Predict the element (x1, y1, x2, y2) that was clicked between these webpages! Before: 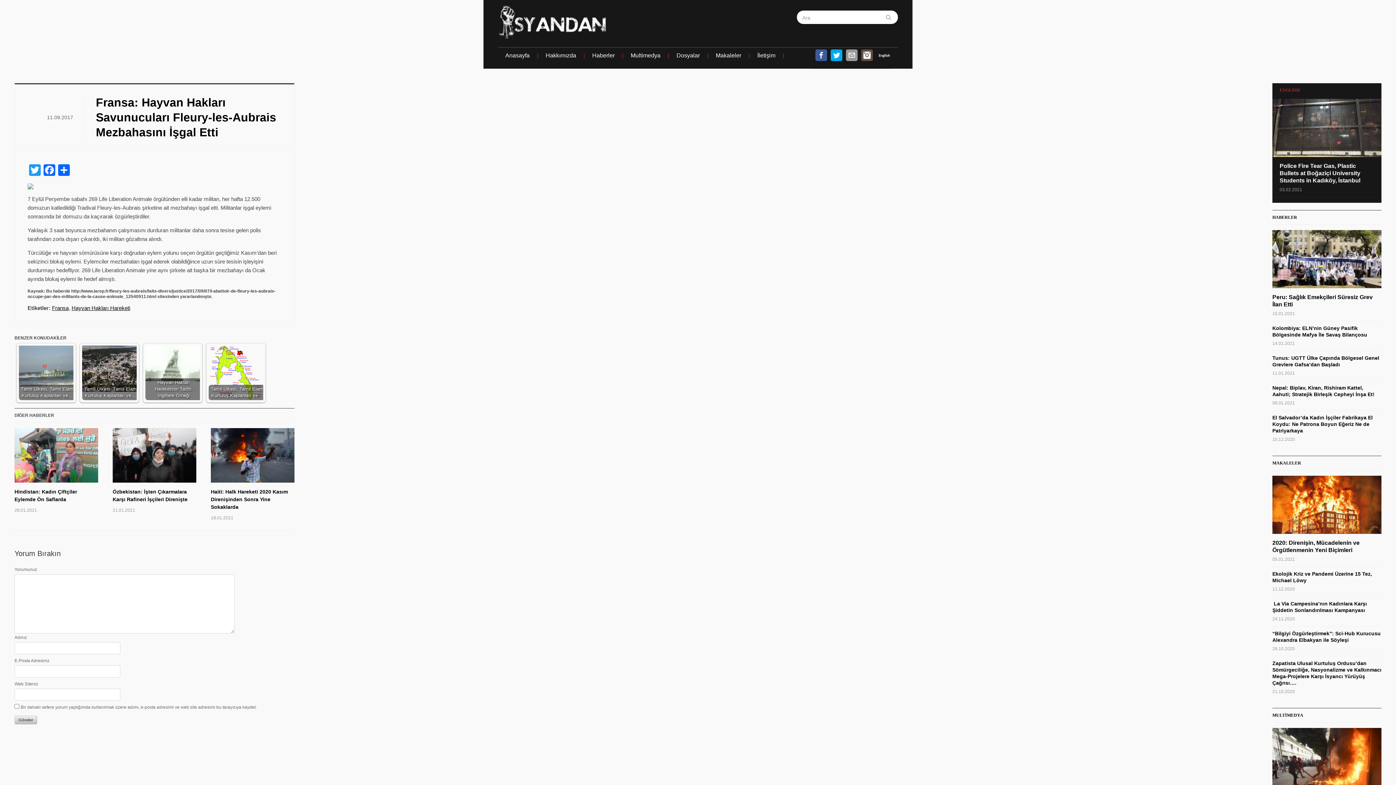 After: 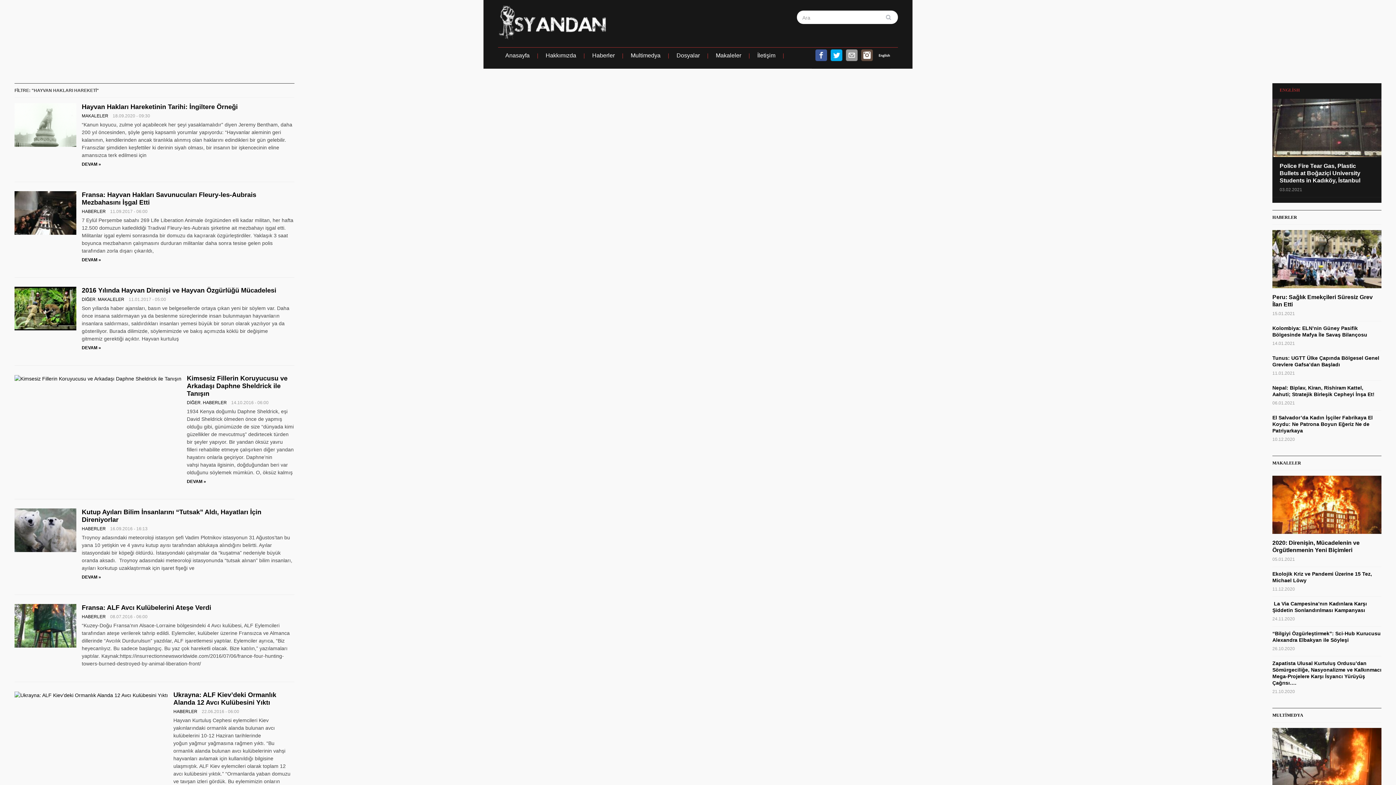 Action: bbox: (71, 305, 130, 311) label: Hayvan Hakları Hareketi